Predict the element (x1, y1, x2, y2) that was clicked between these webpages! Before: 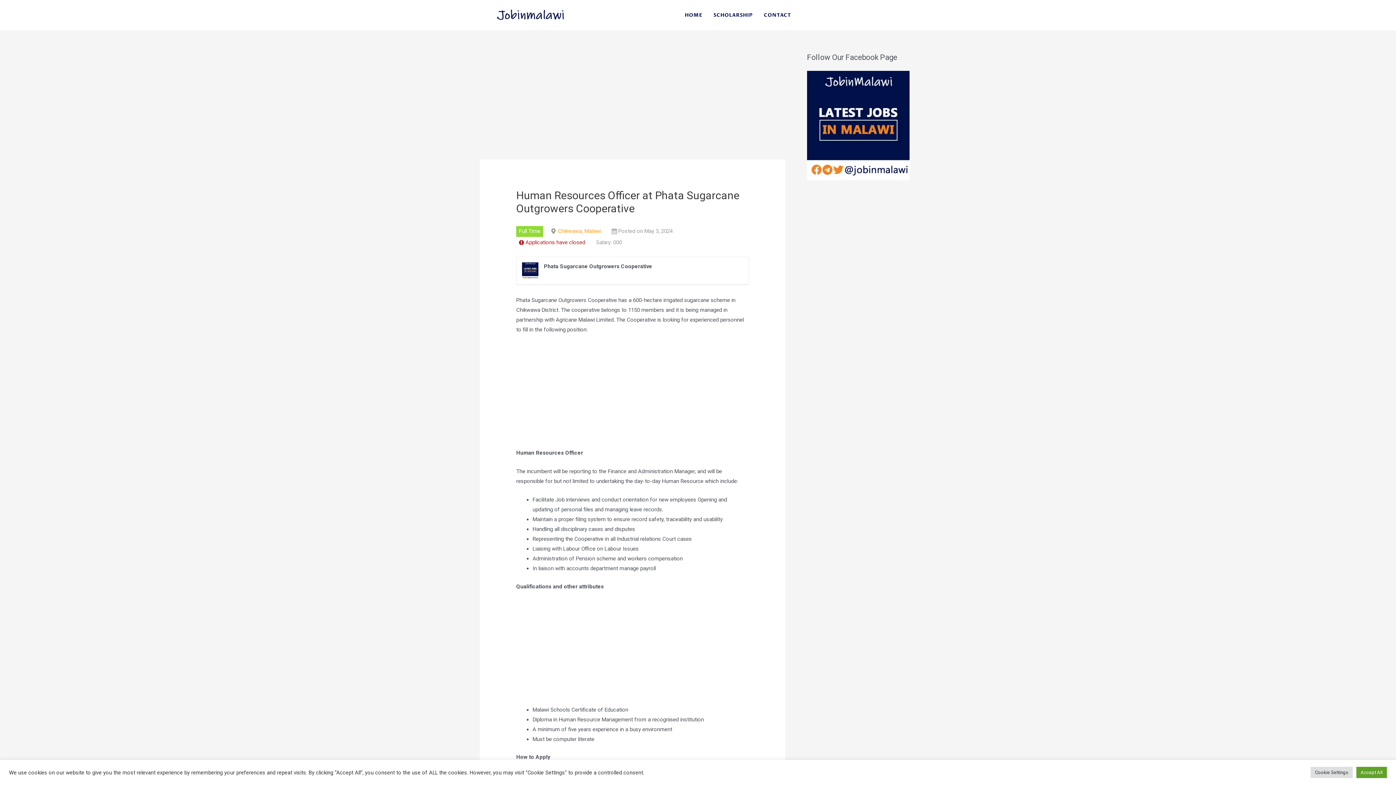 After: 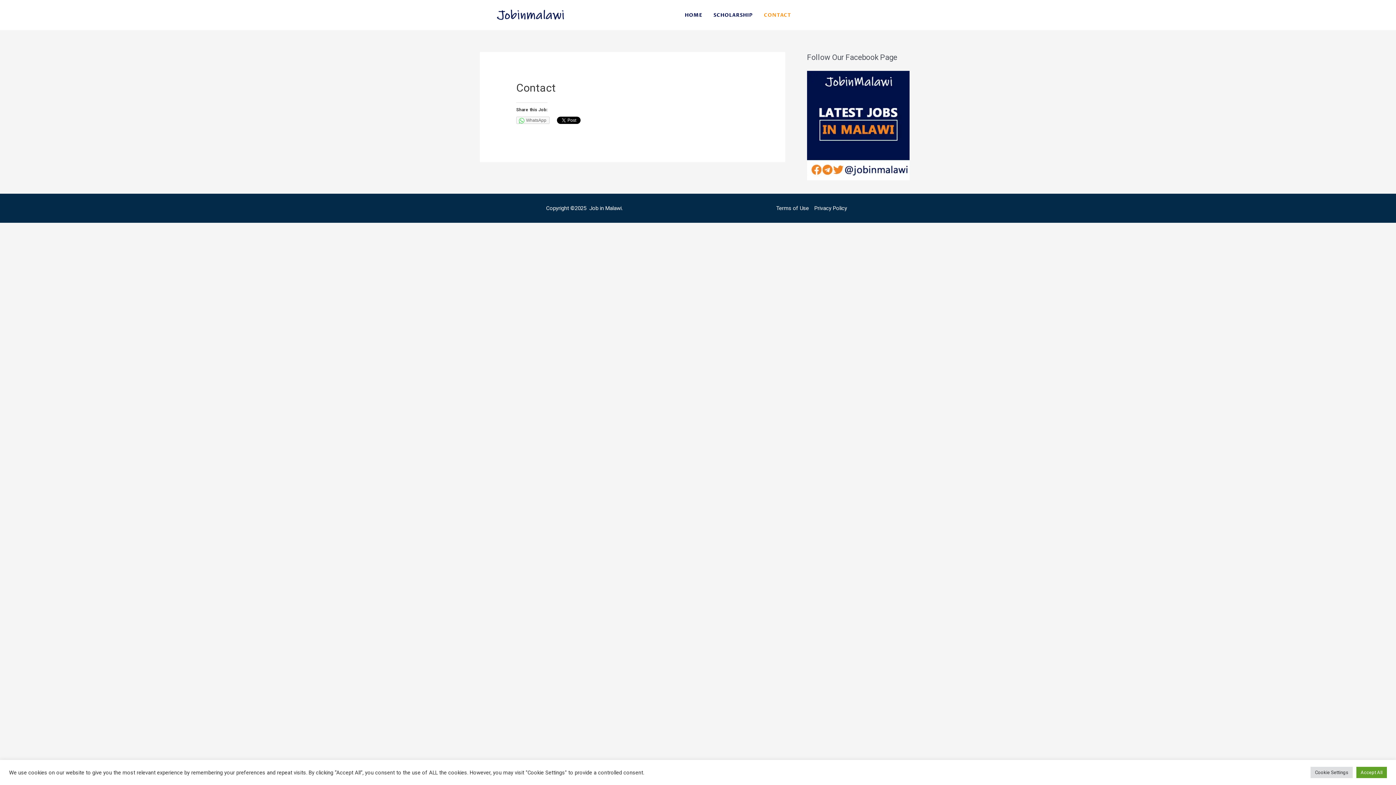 Action: bbox: (758, 2, 796, 27) label: CONTACT